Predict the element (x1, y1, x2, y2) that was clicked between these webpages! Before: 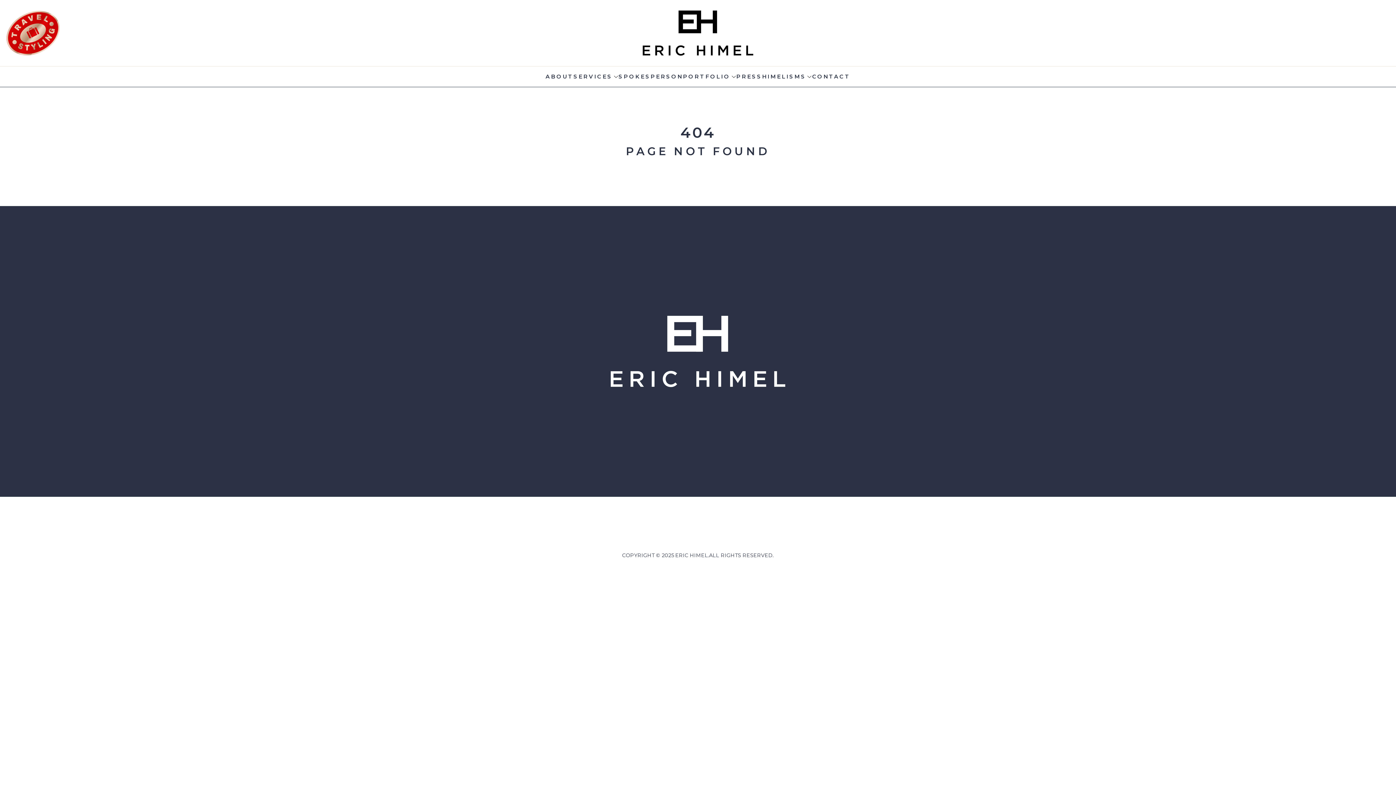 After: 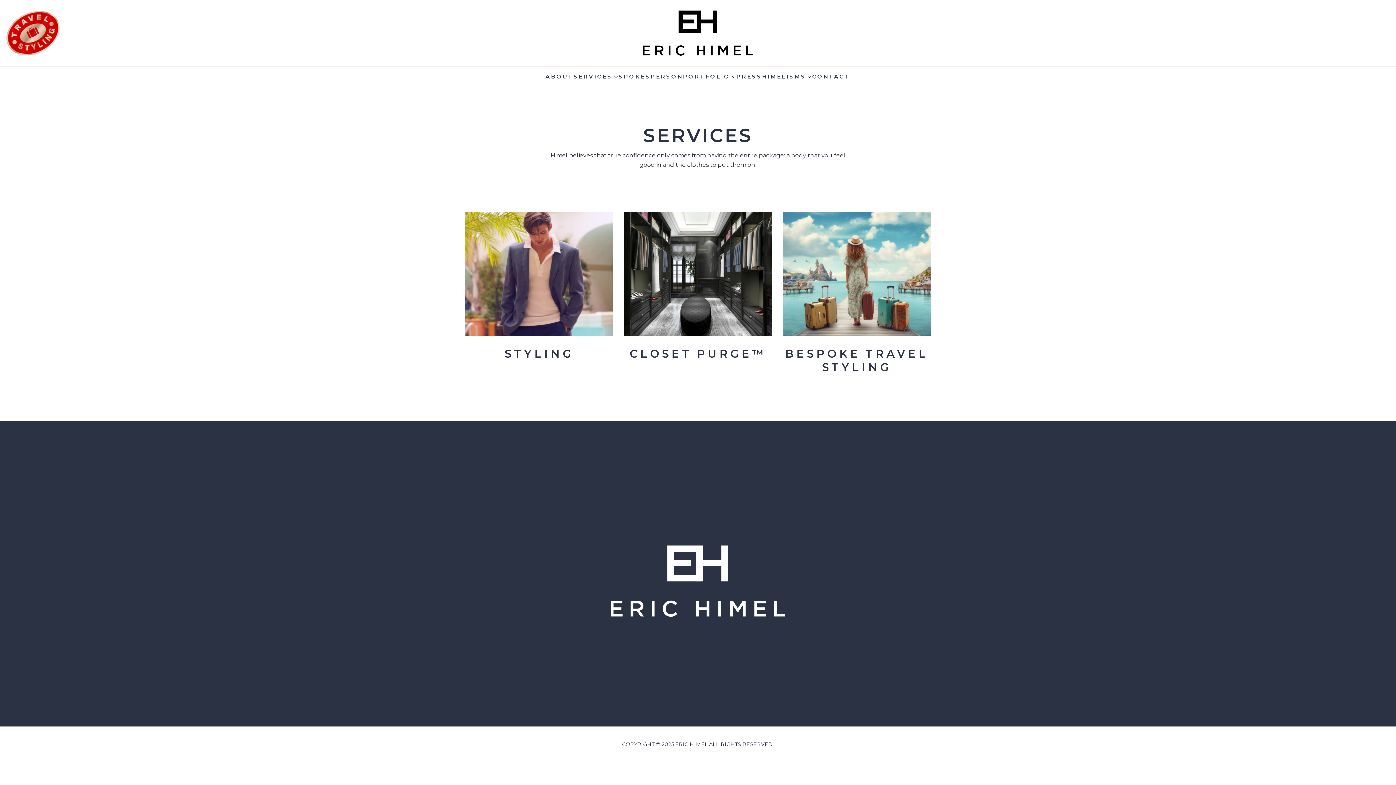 Action: bbox: (573, 66, 618, 86) label: SERVICES